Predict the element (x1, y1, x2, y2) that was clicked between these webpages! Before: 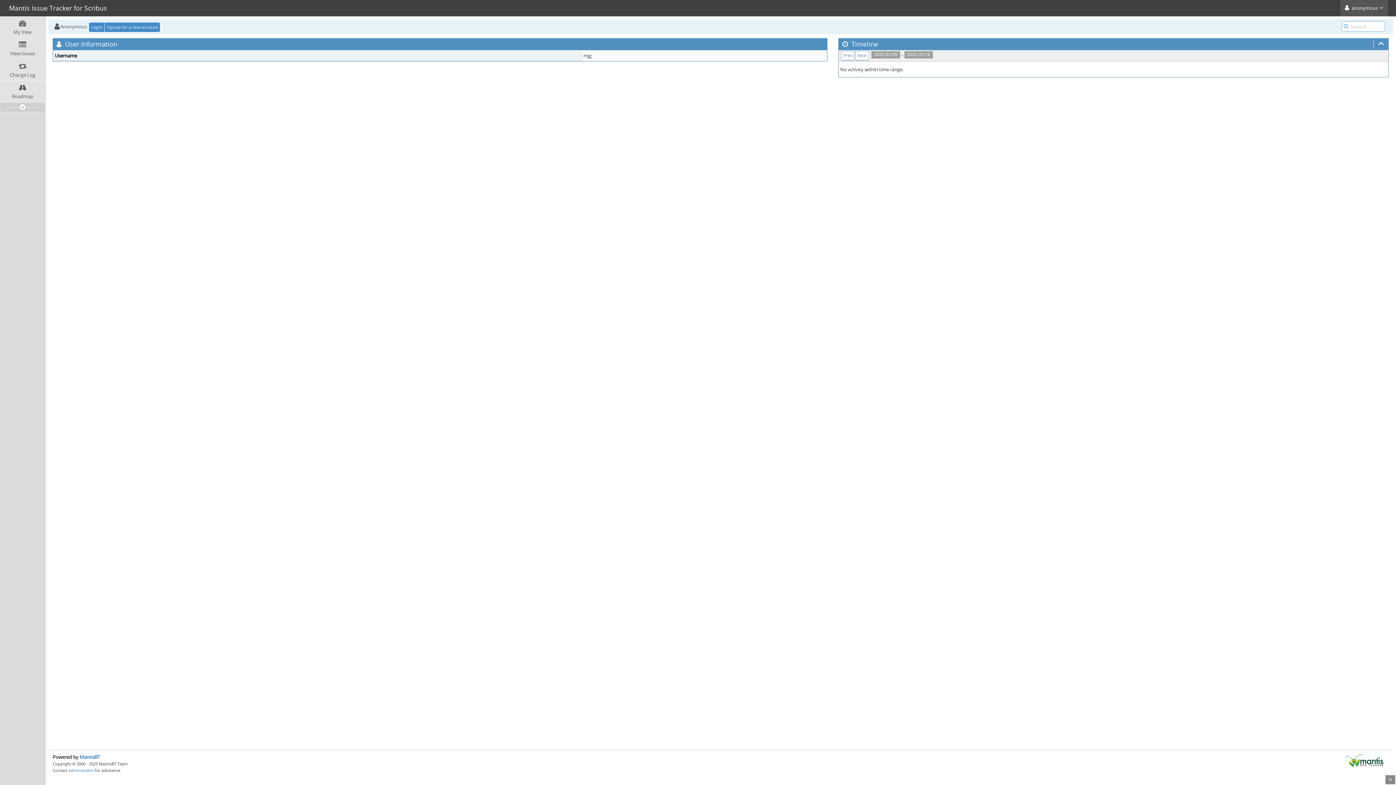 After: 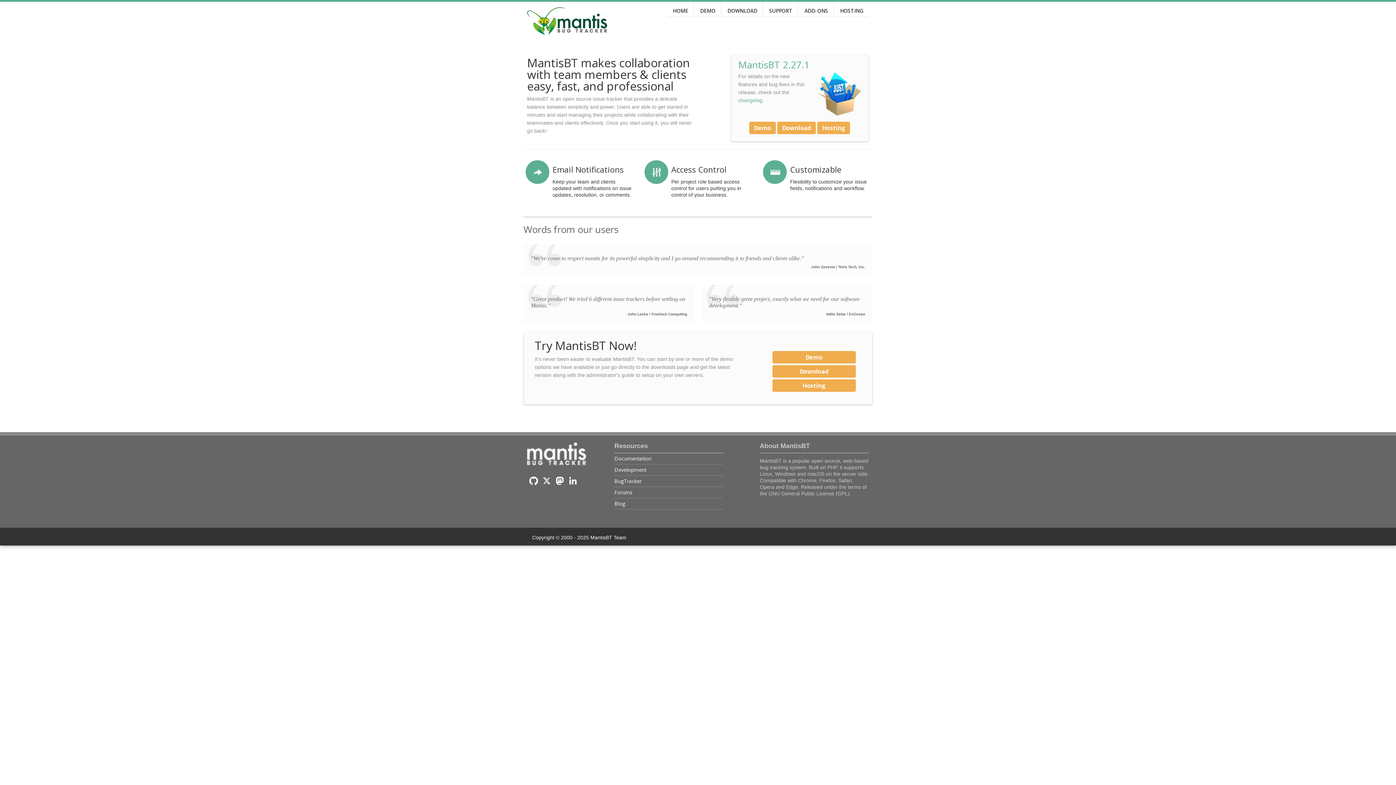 Action: bbox: (79, 754, 100, 760) label: MantisBT